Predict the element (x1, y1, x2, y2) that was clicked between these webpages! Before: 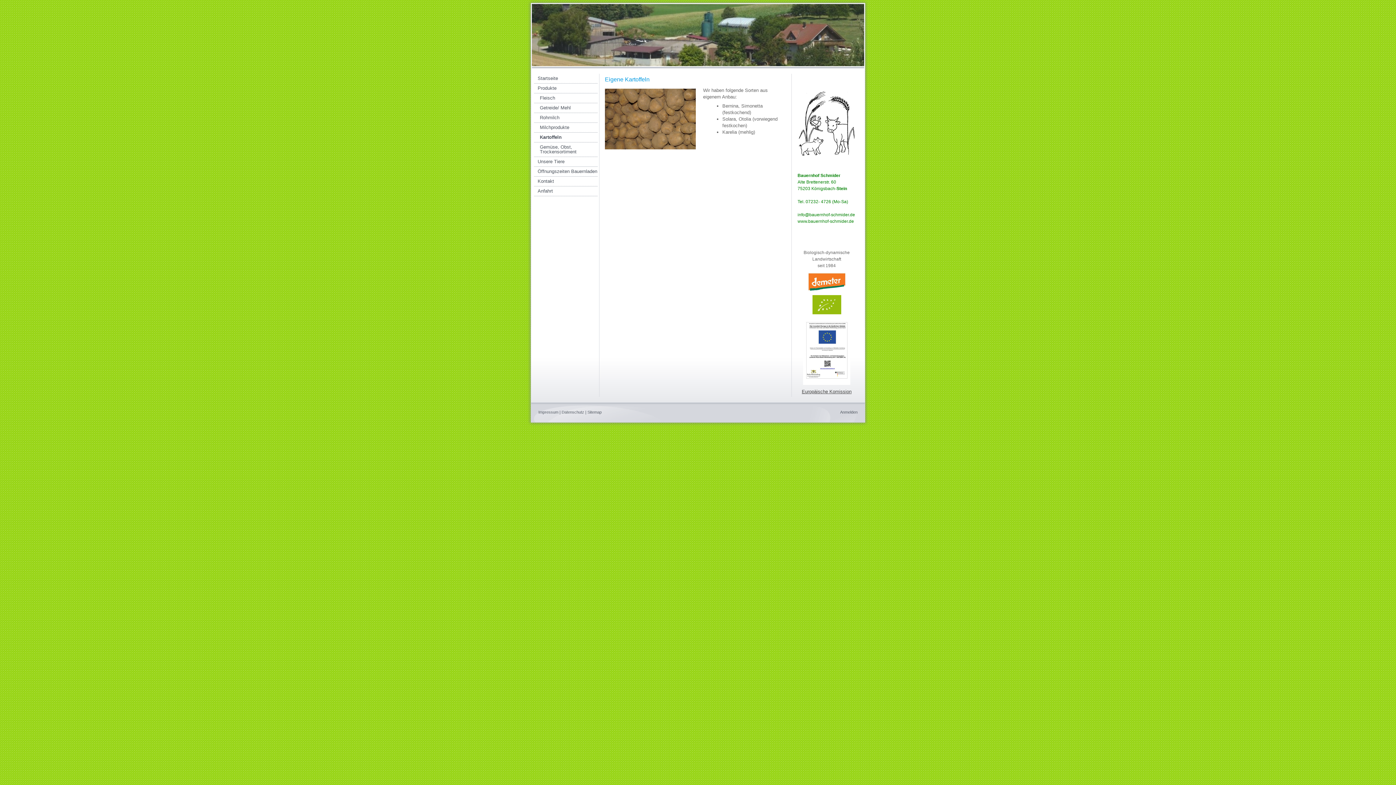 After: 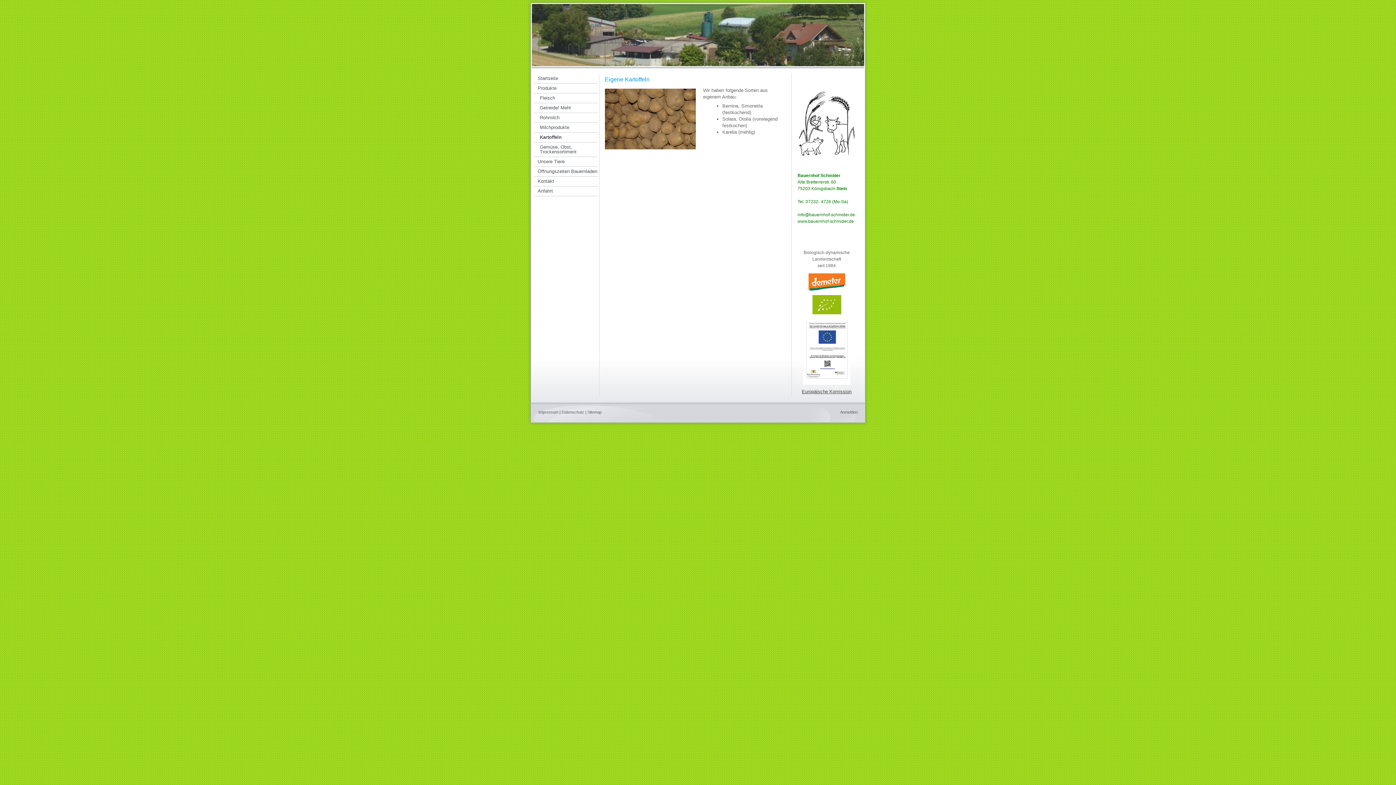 Action: bbox: (534, 132, 597, 142) label: Kartoffeln